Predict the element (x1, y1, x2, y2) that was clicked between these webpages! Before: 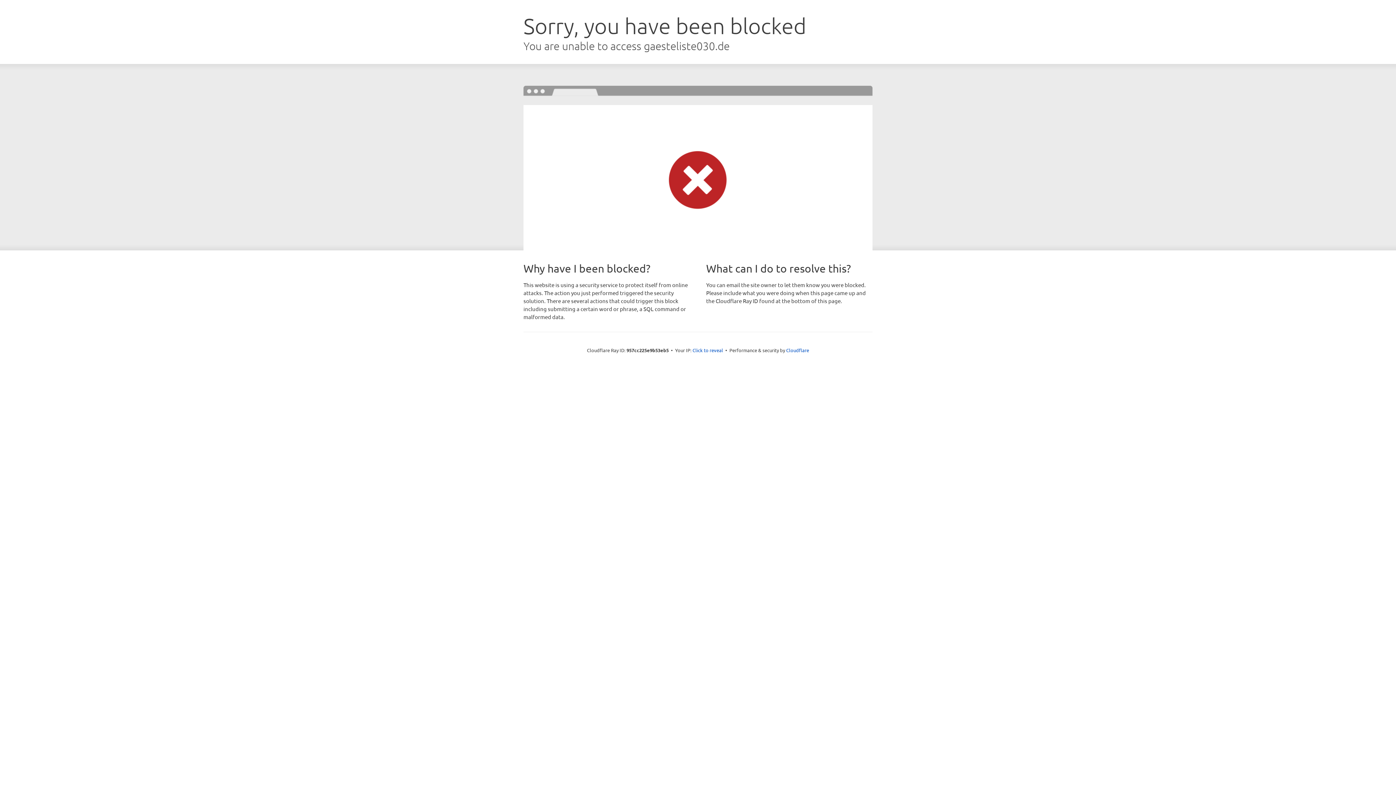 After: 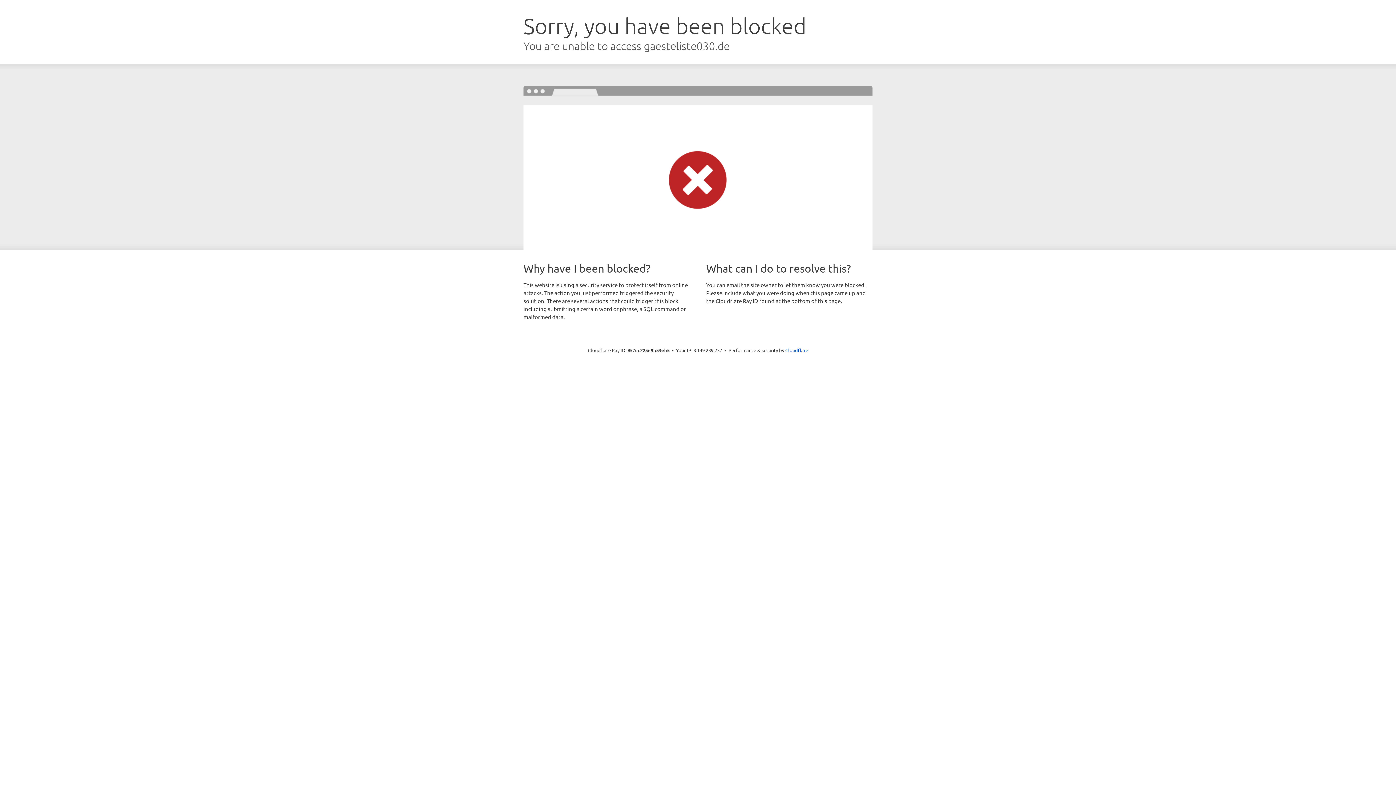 Action: bbox: (692, 346, 723, 353) label: Click to reveal